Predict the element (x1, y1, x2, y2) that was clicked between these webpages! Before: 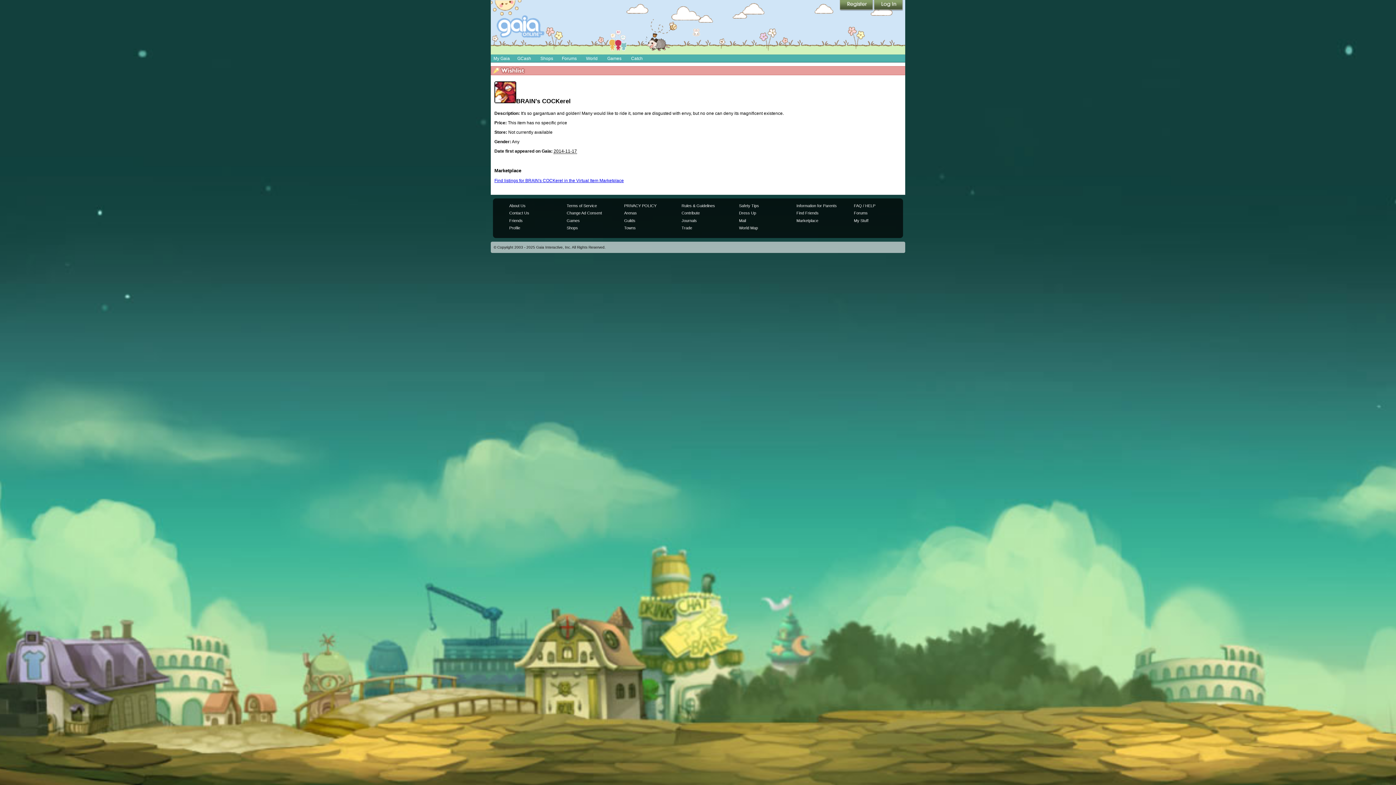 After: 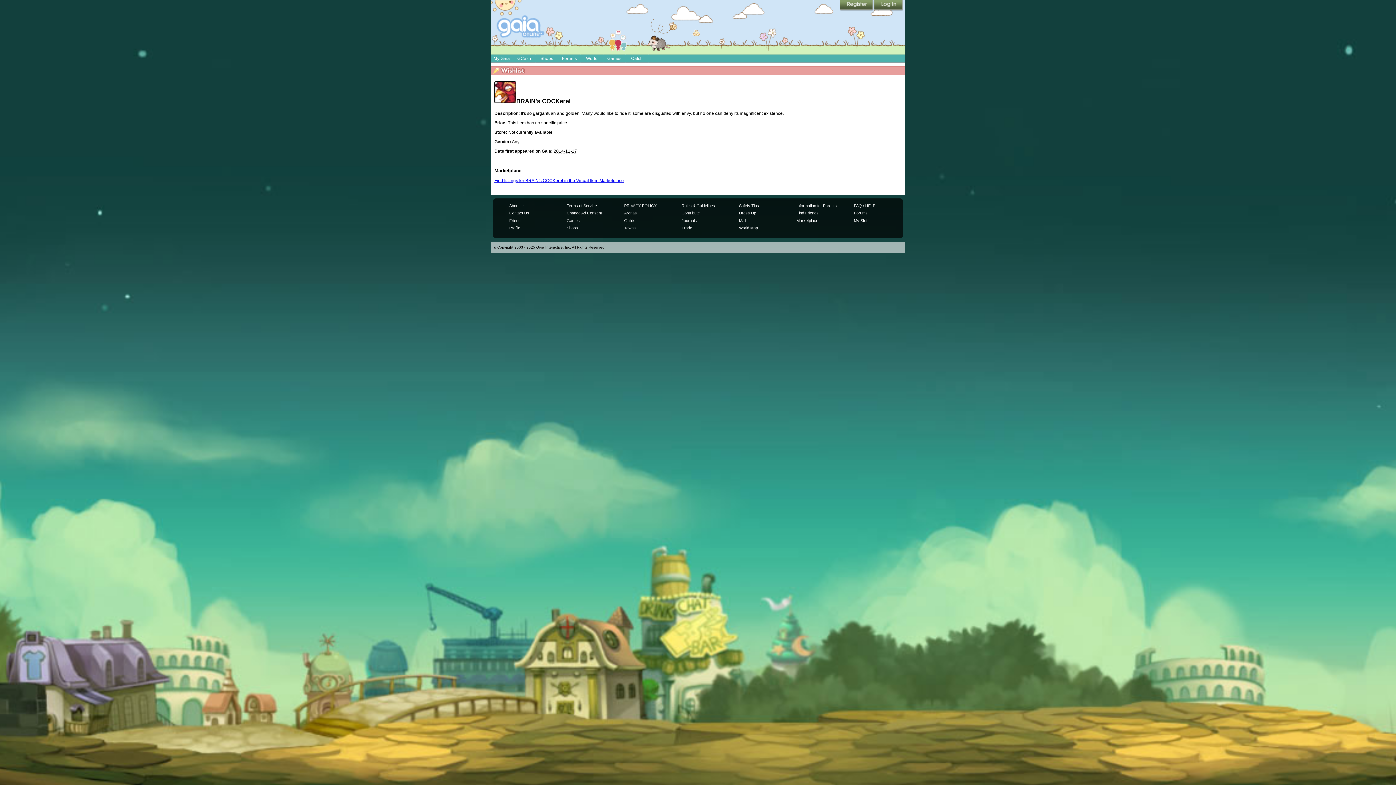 Action: label: Towns bbox: (624, 225, 635, 230)